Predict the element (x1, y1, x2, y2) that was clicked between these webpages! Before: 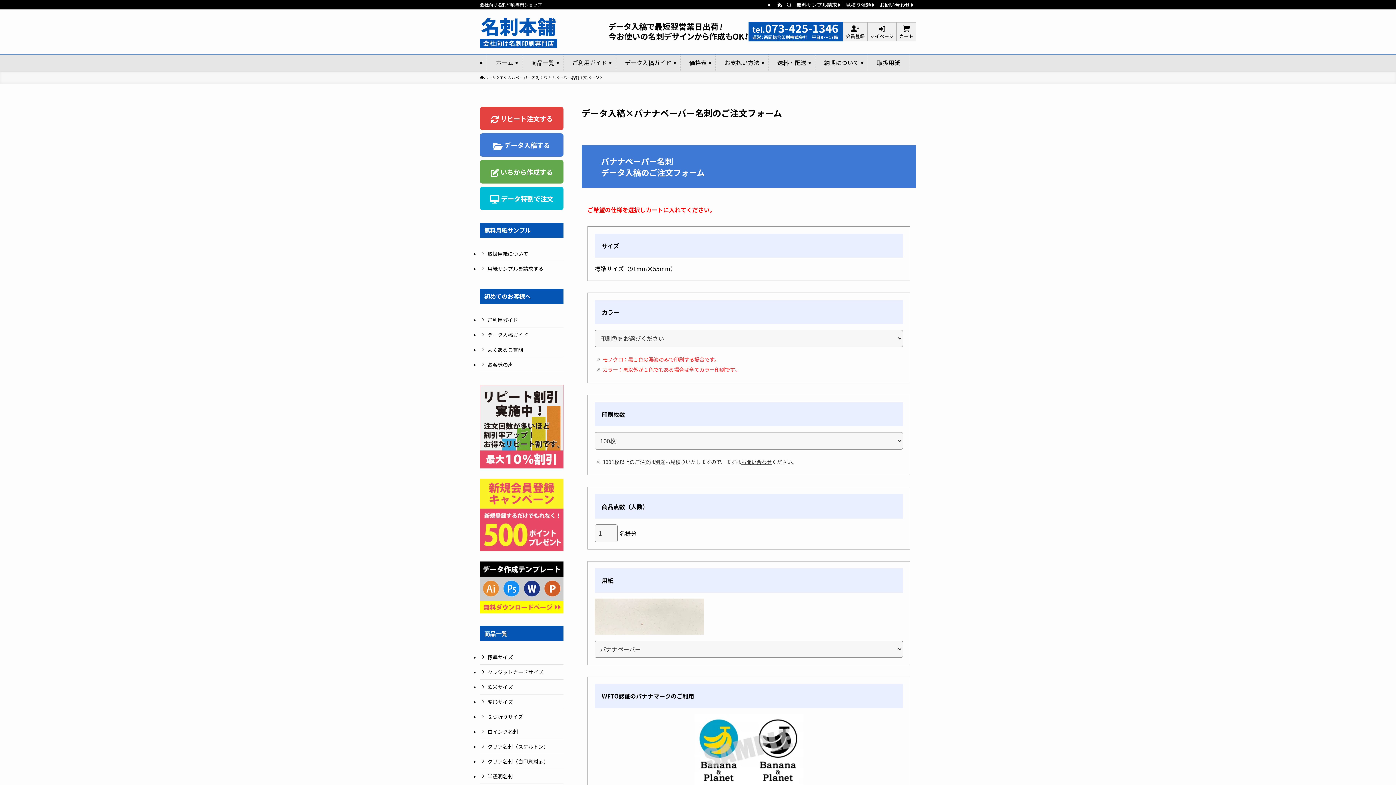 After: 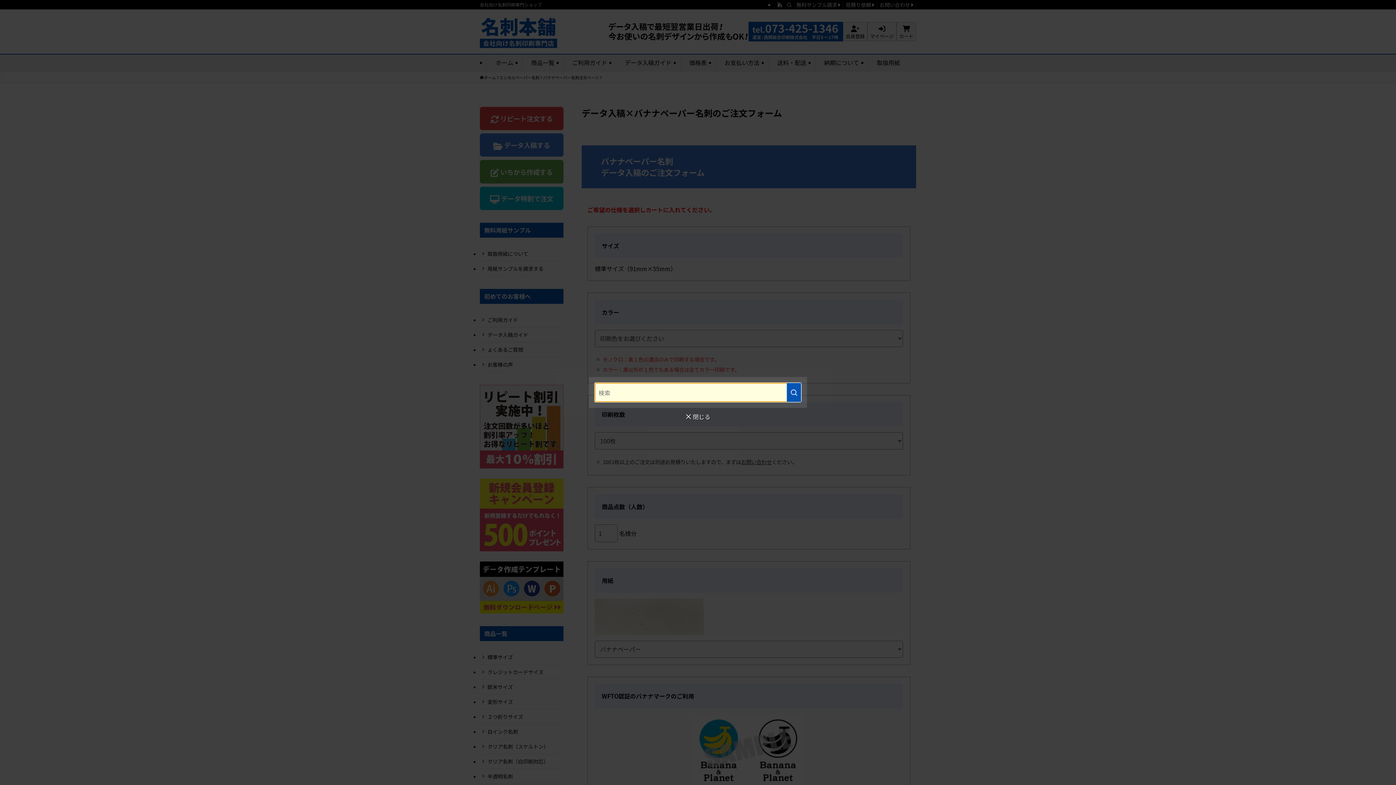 Action: bbox: (784, 1, 794, 9) label: 検索